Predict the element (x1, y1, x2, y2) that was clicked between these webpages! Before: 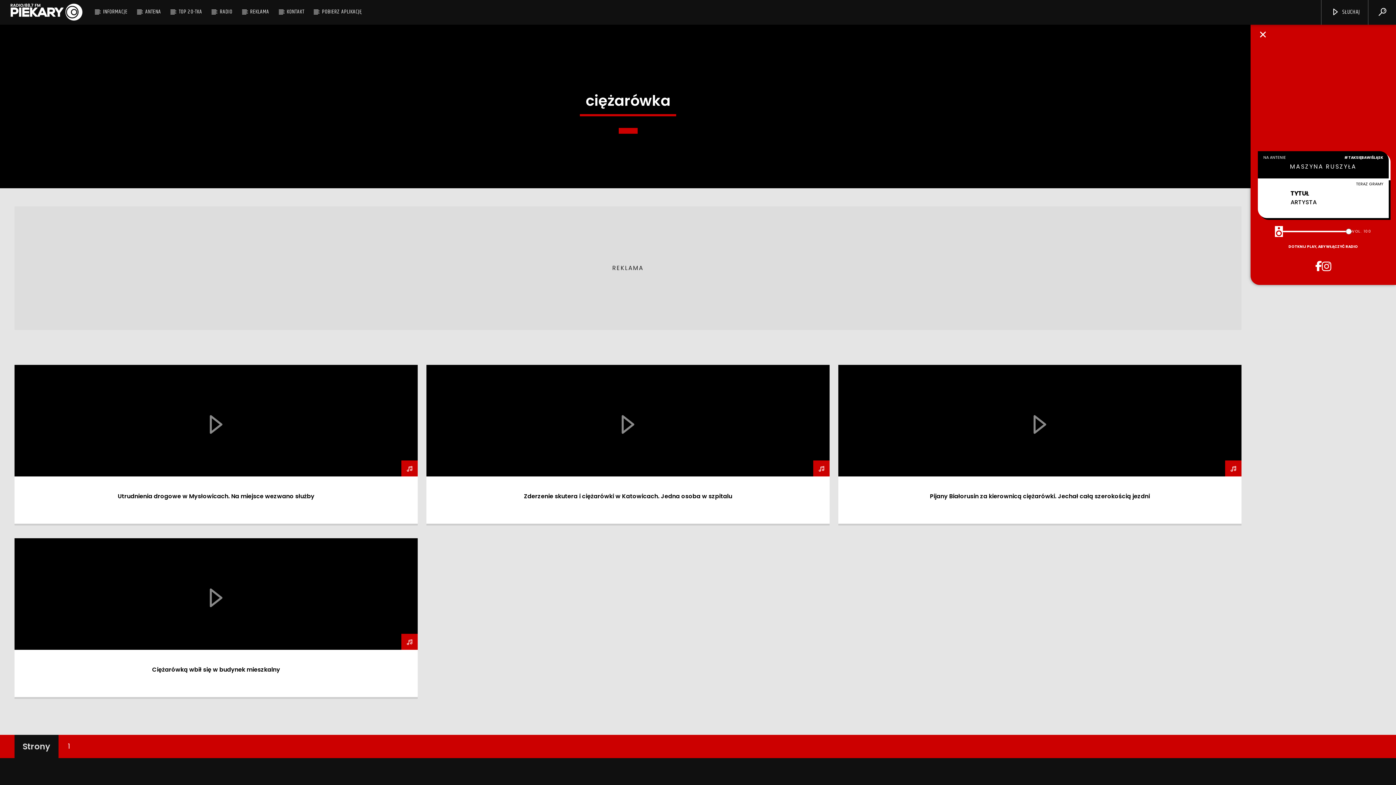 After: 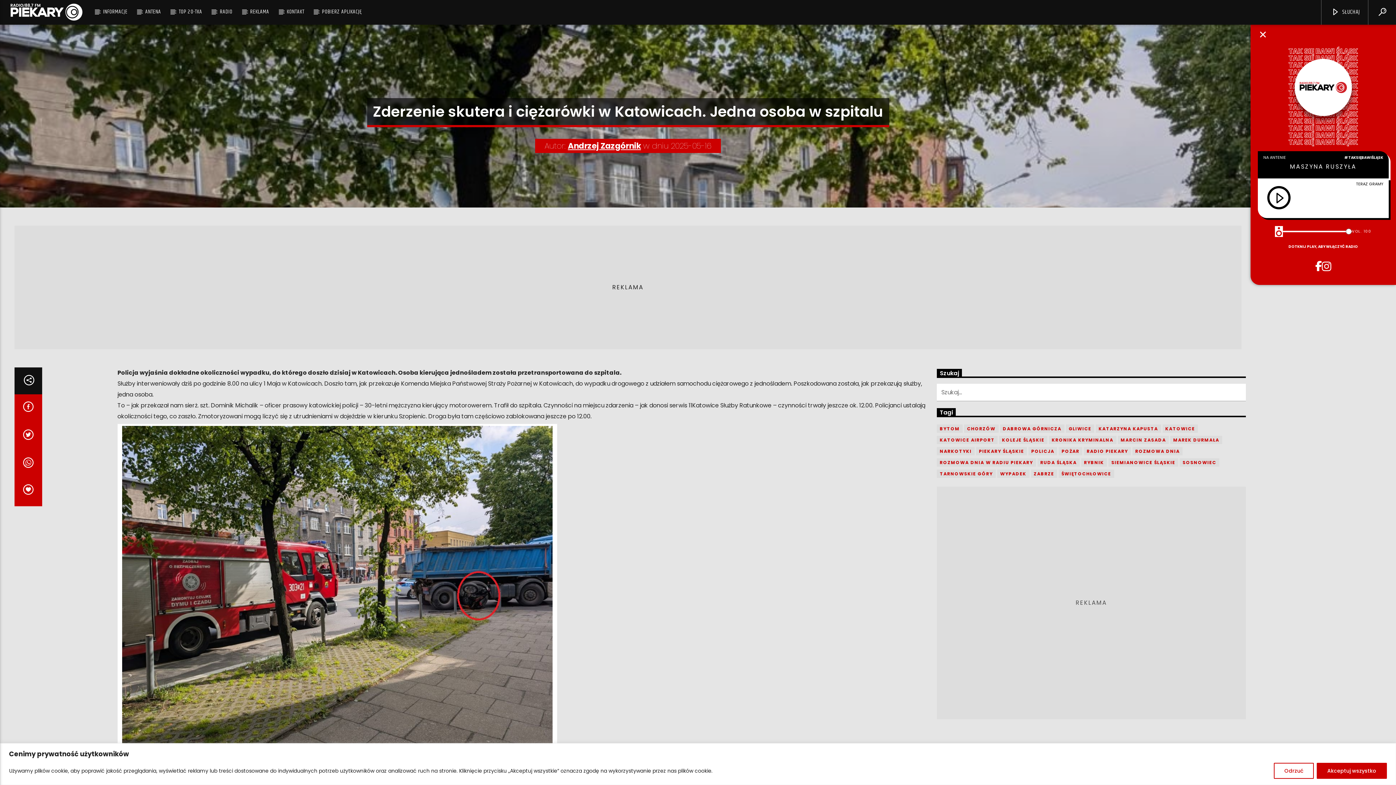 Action: bbox: (813, 460, 829, 476)